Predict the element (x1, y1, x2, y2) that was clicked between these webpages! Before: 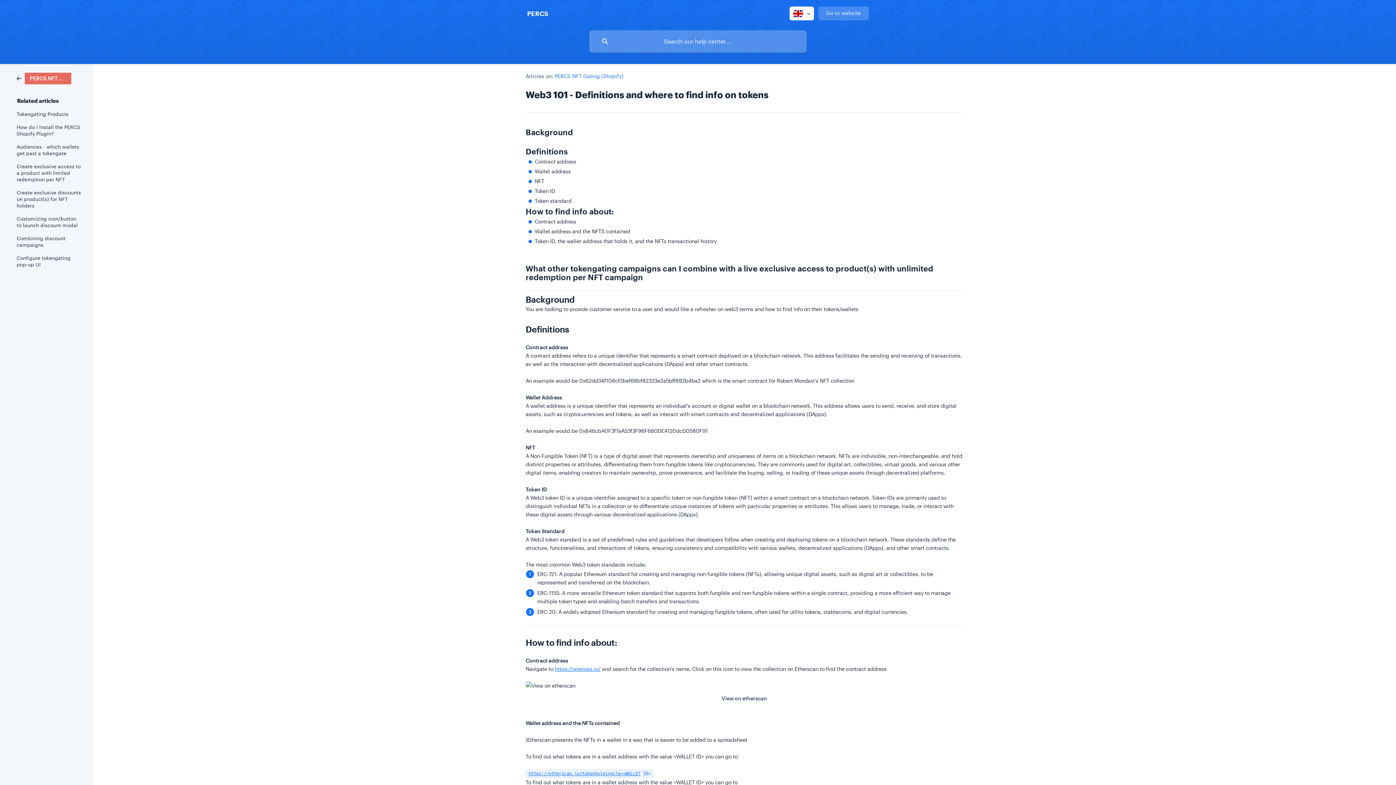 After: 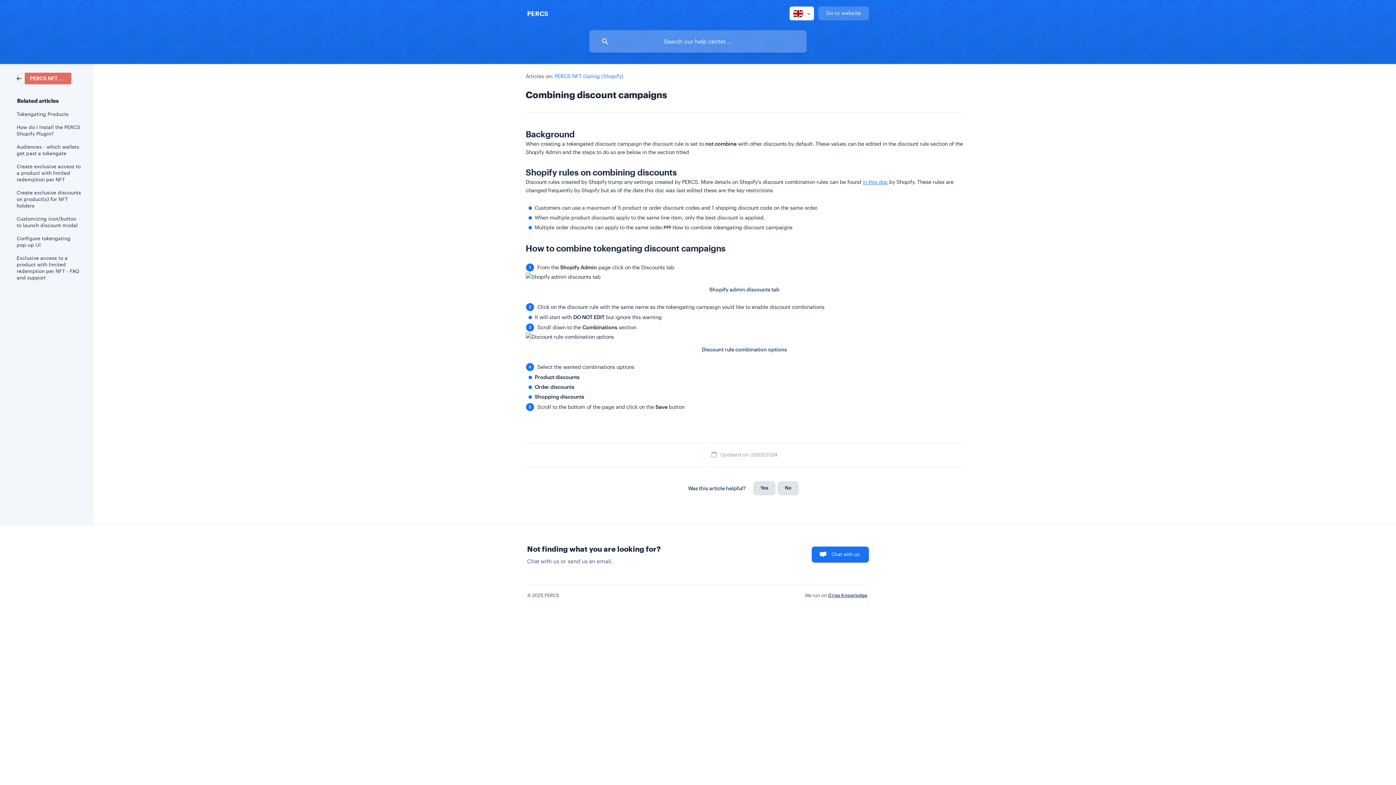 Action: bbox: (16, 232, 82, 251) label: Combining discount campaigns